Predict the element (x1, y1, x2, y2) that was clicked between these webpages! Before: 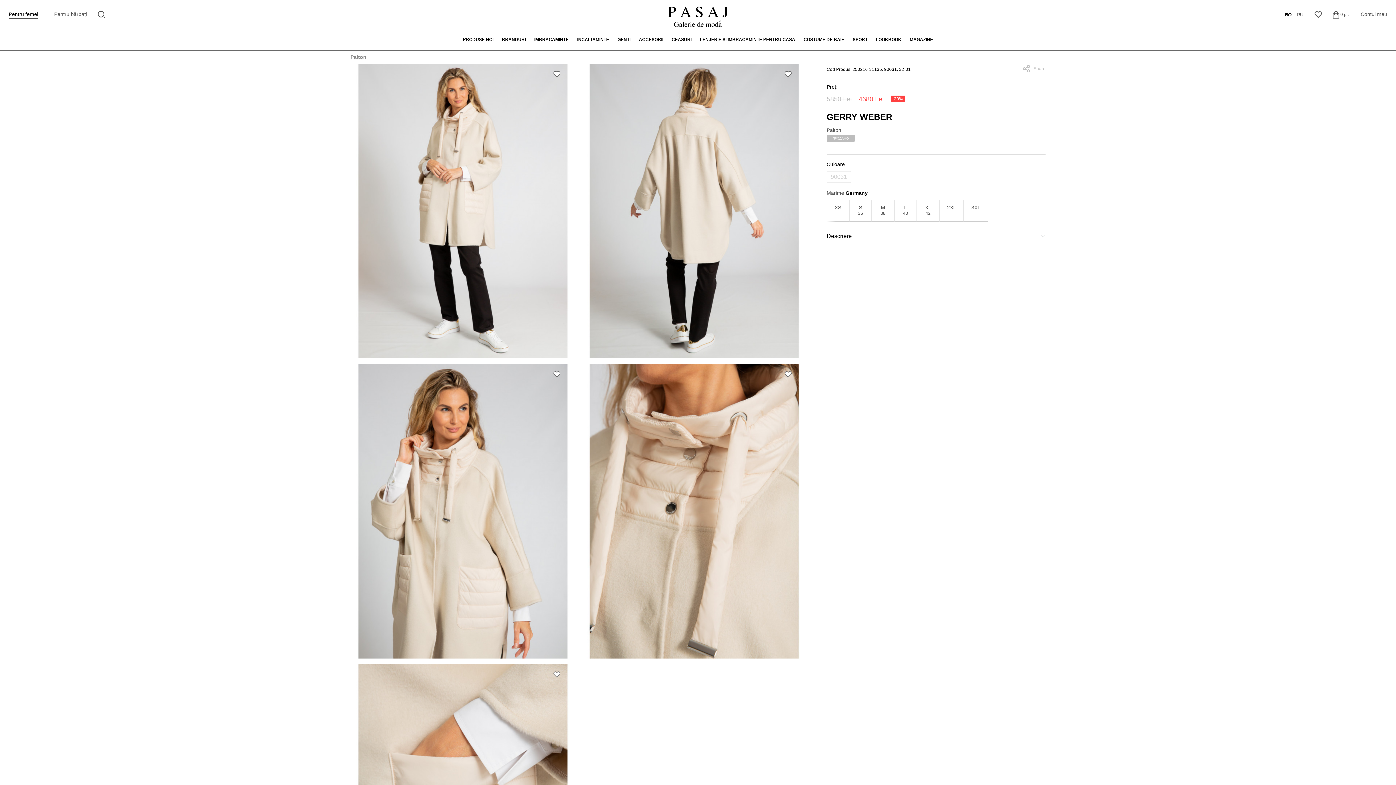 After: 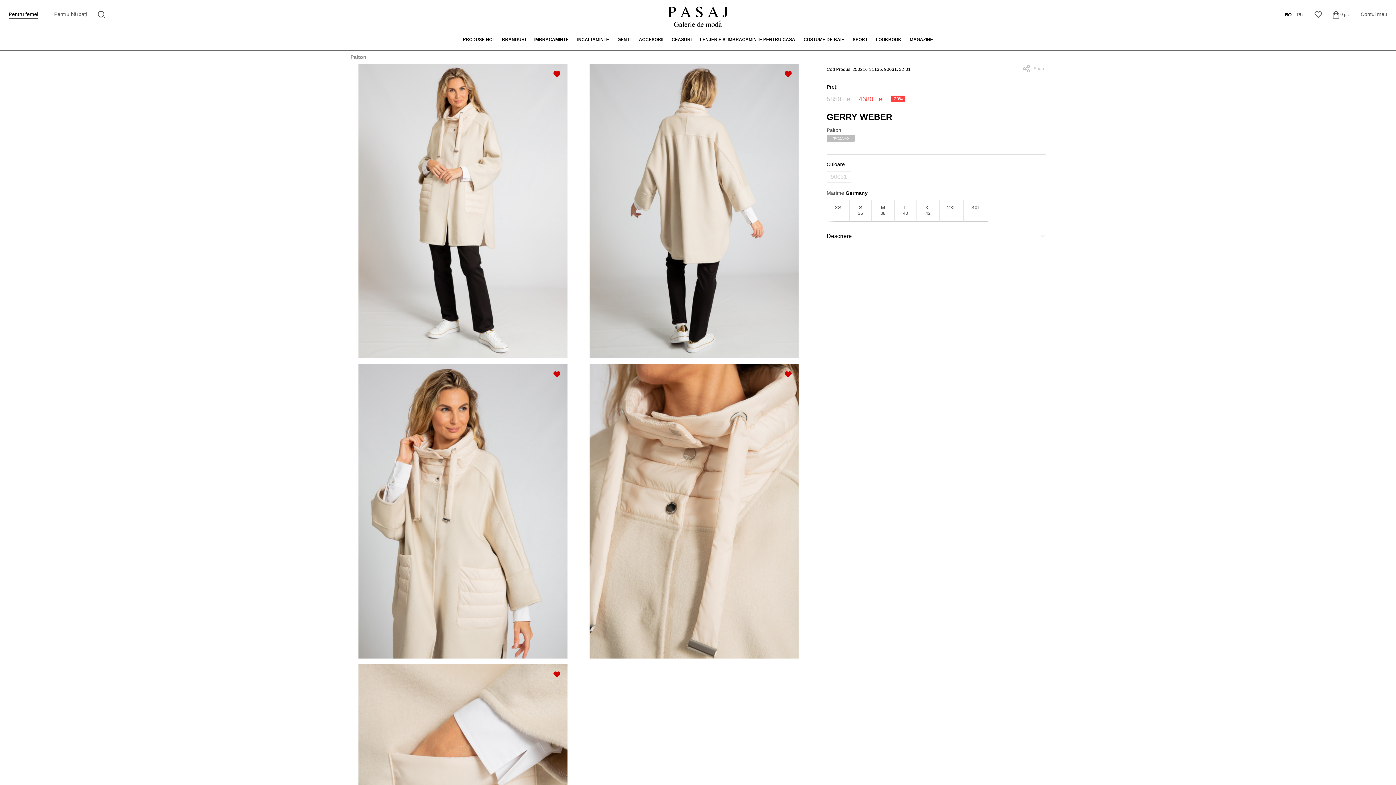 Action: bbox: (551, 68, 562, 80)